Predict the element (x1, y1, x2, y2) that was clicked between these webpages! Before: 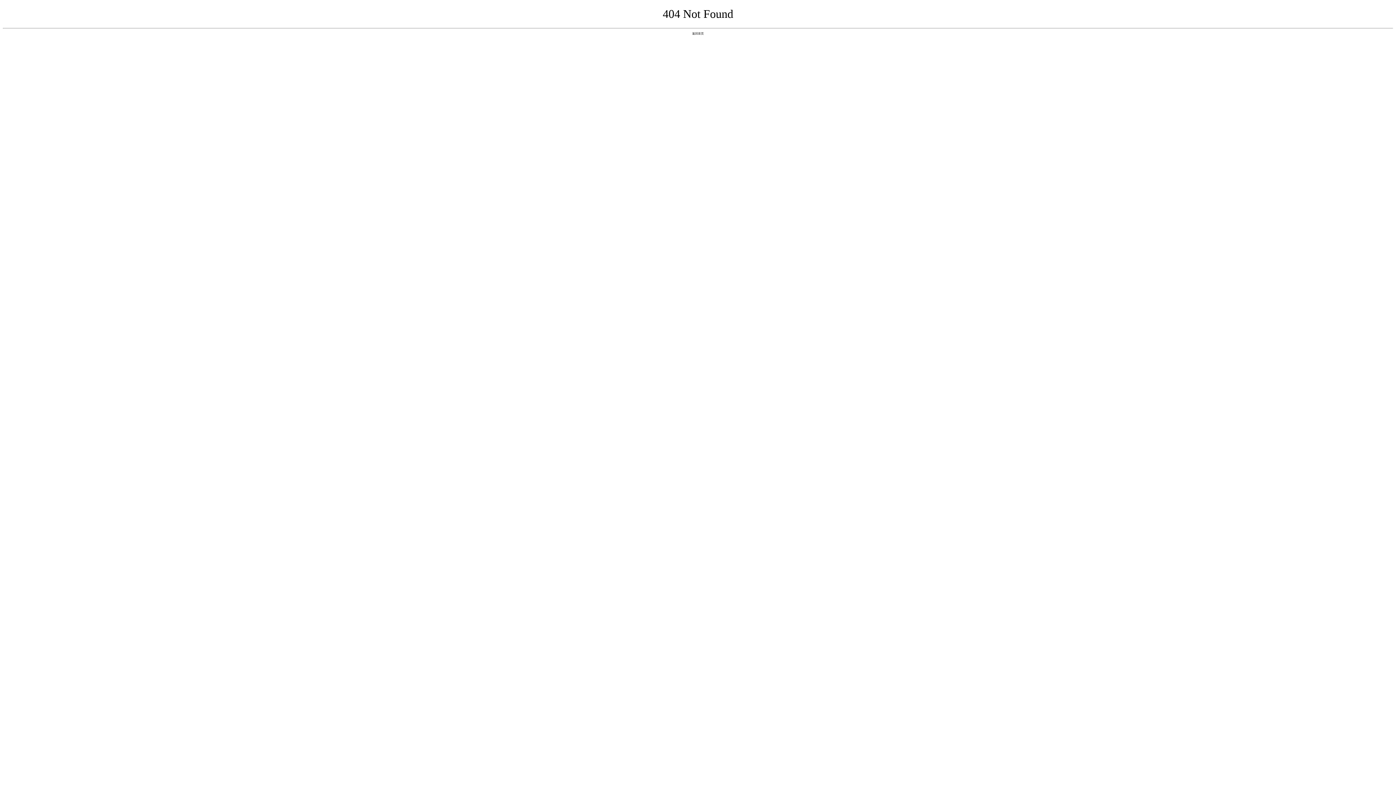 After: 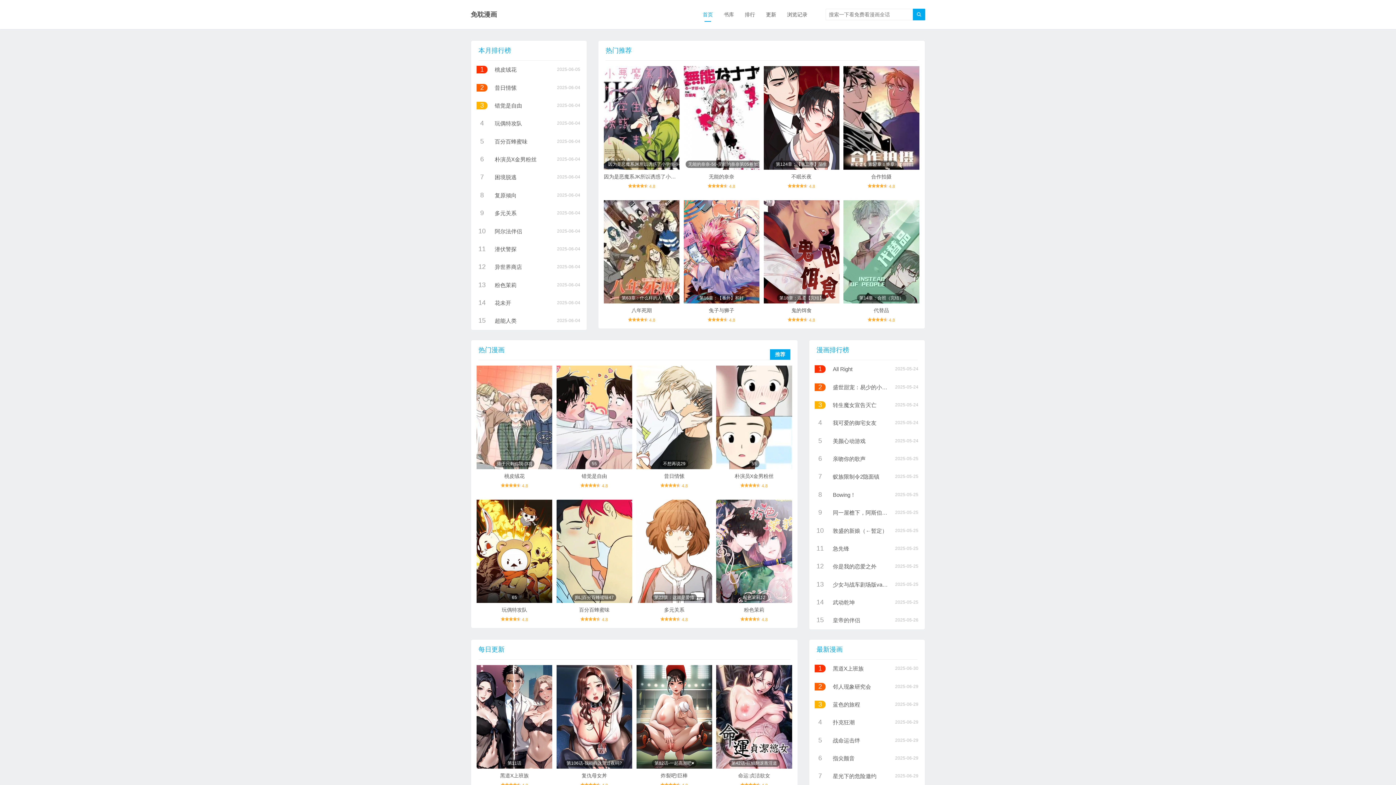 Action: bbox: (692, 31, 704, 35) label: 返回首页